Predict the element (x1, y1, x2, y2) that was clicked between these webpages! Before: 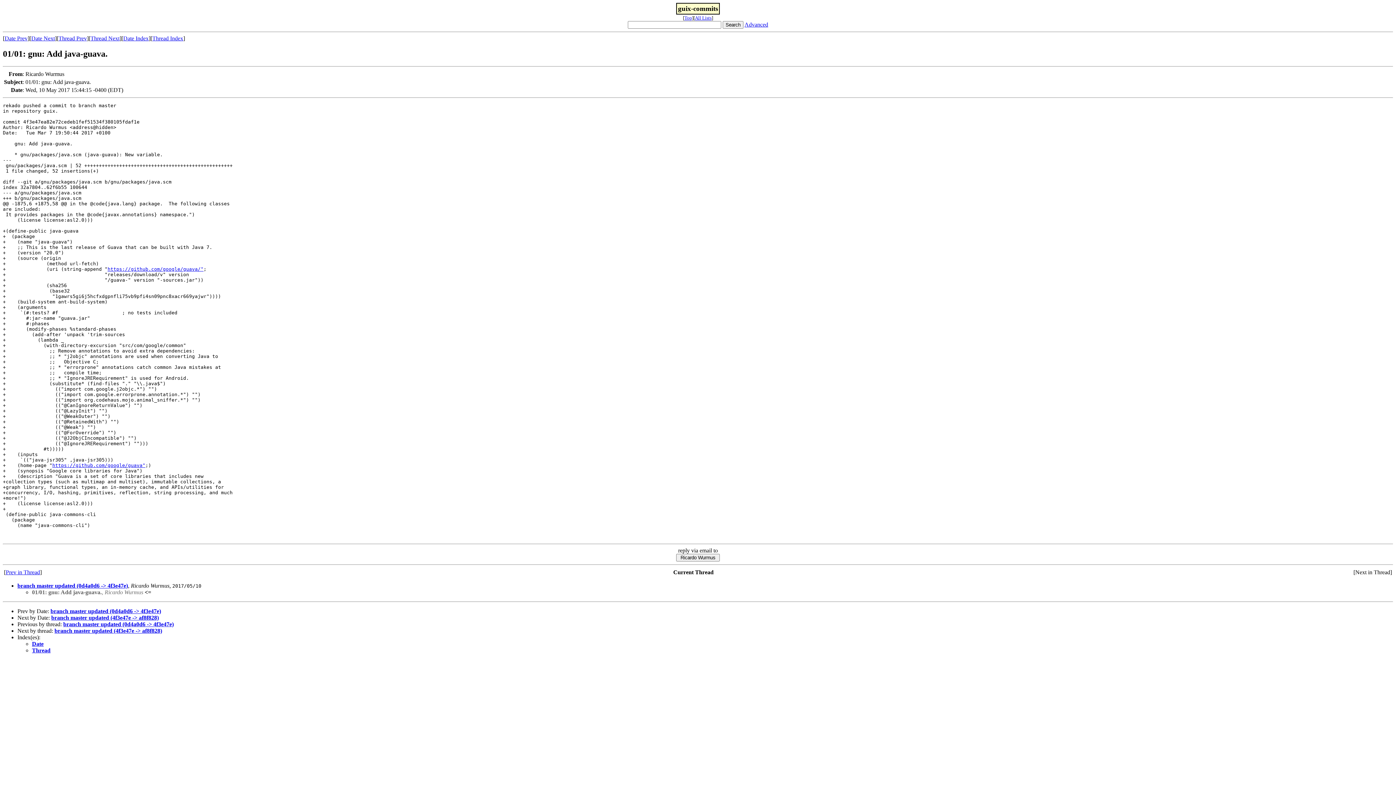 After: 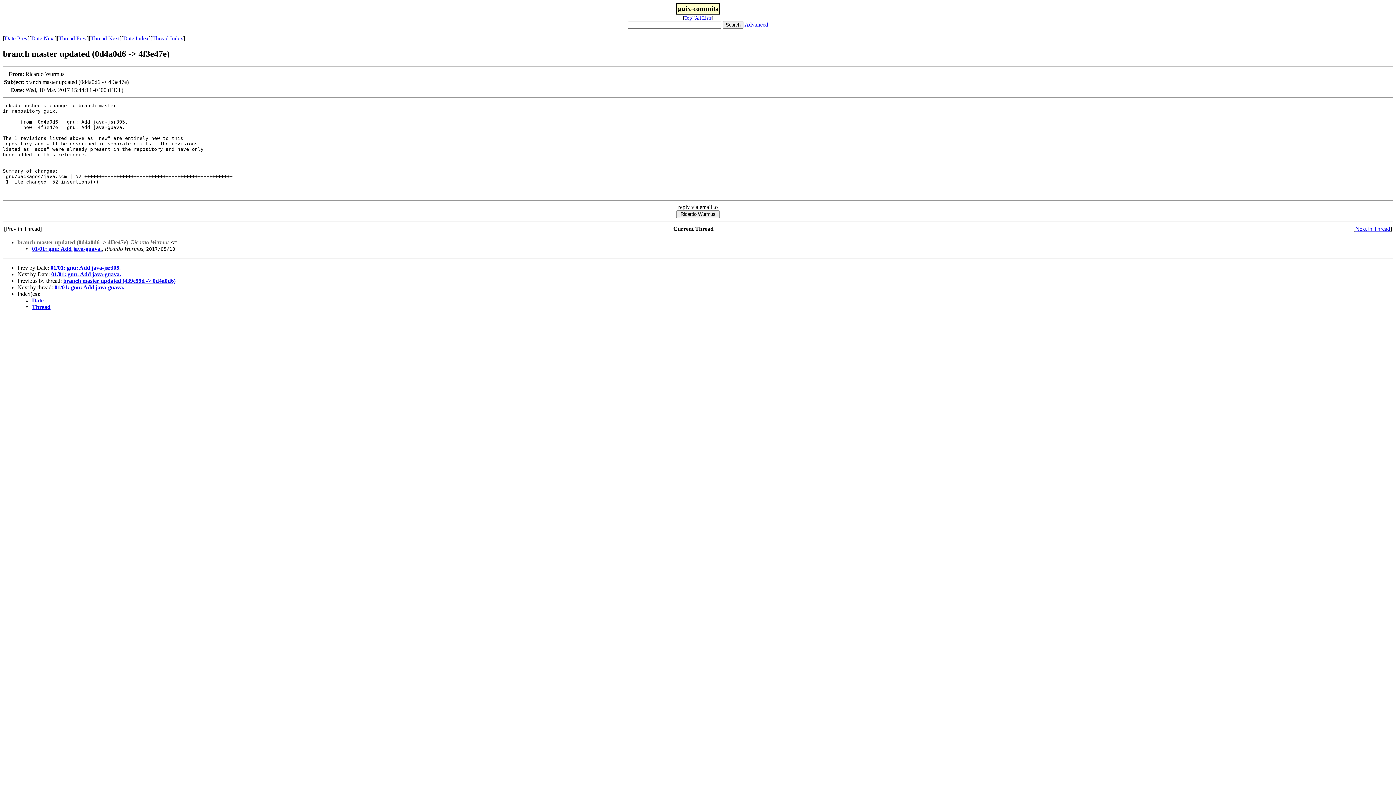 Action: label: Date Prev bbox: (4, 35, 27, 41)